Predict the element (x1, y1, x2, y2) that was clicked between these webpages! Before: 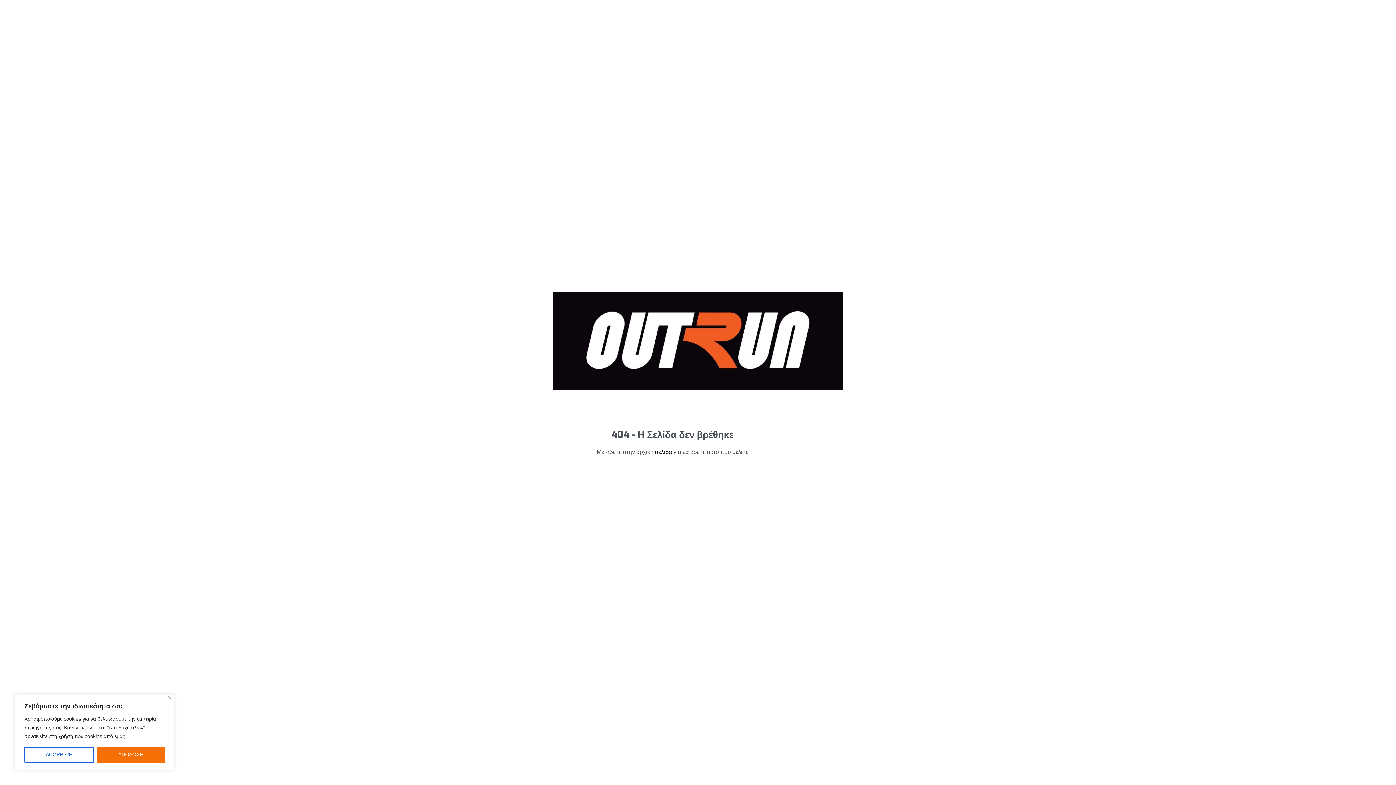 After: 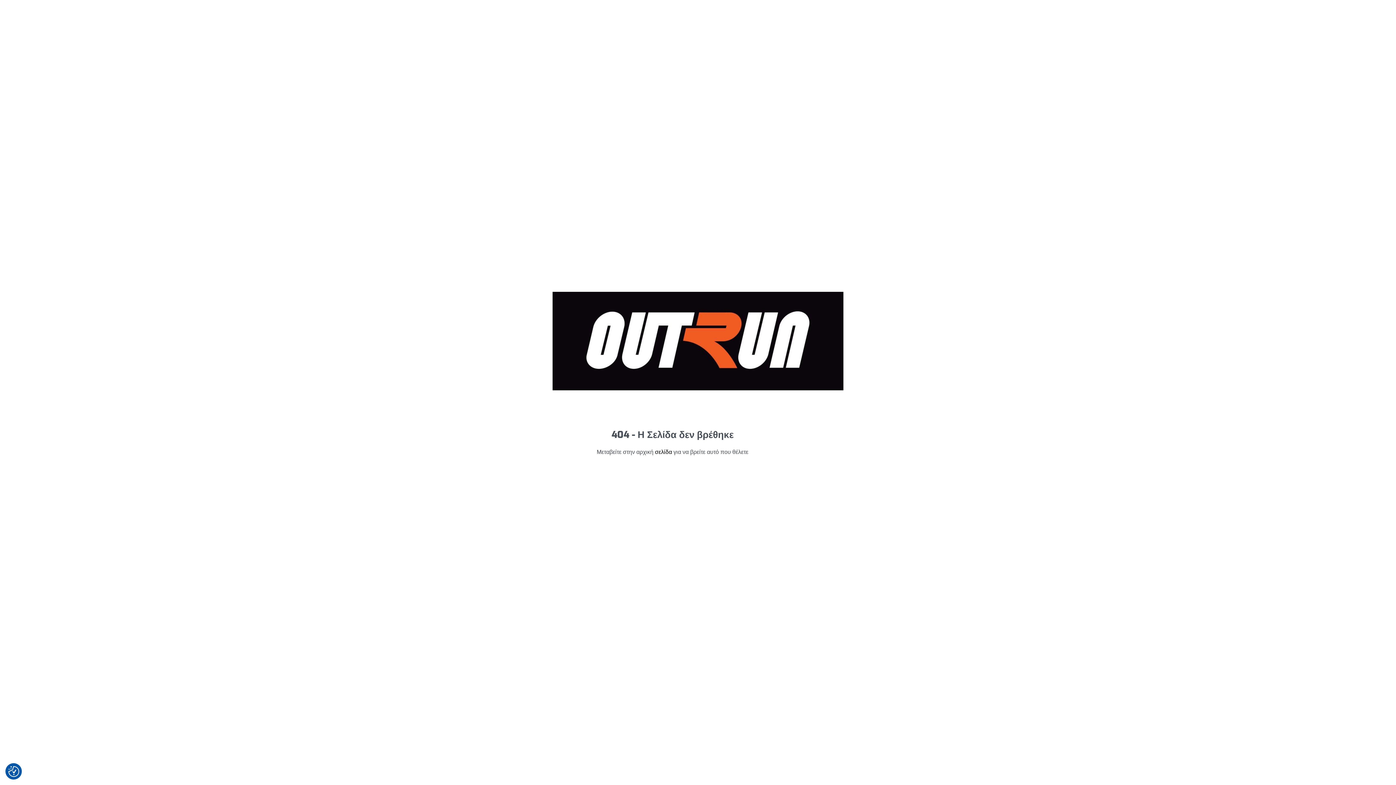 Action: label: Close bbox: (168, 696, 171, 699)